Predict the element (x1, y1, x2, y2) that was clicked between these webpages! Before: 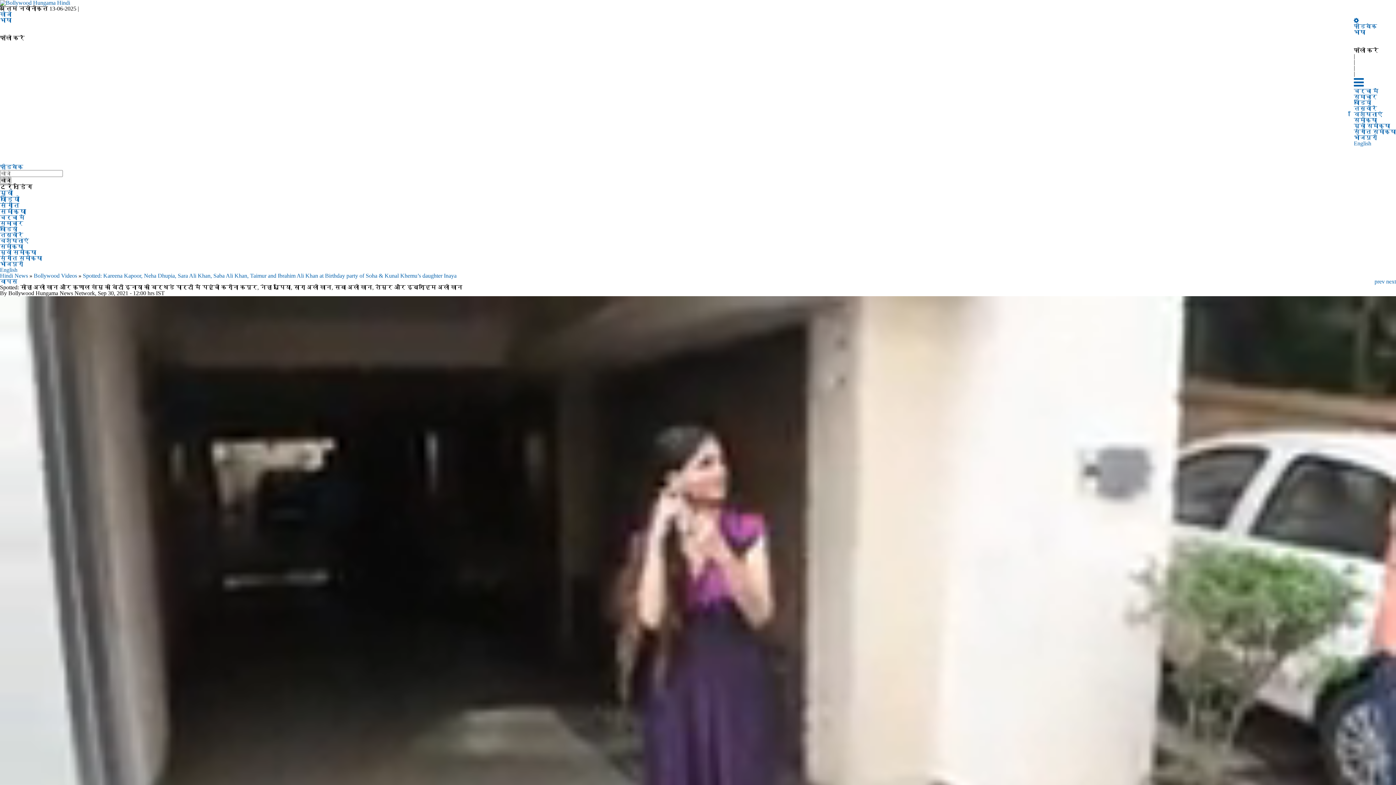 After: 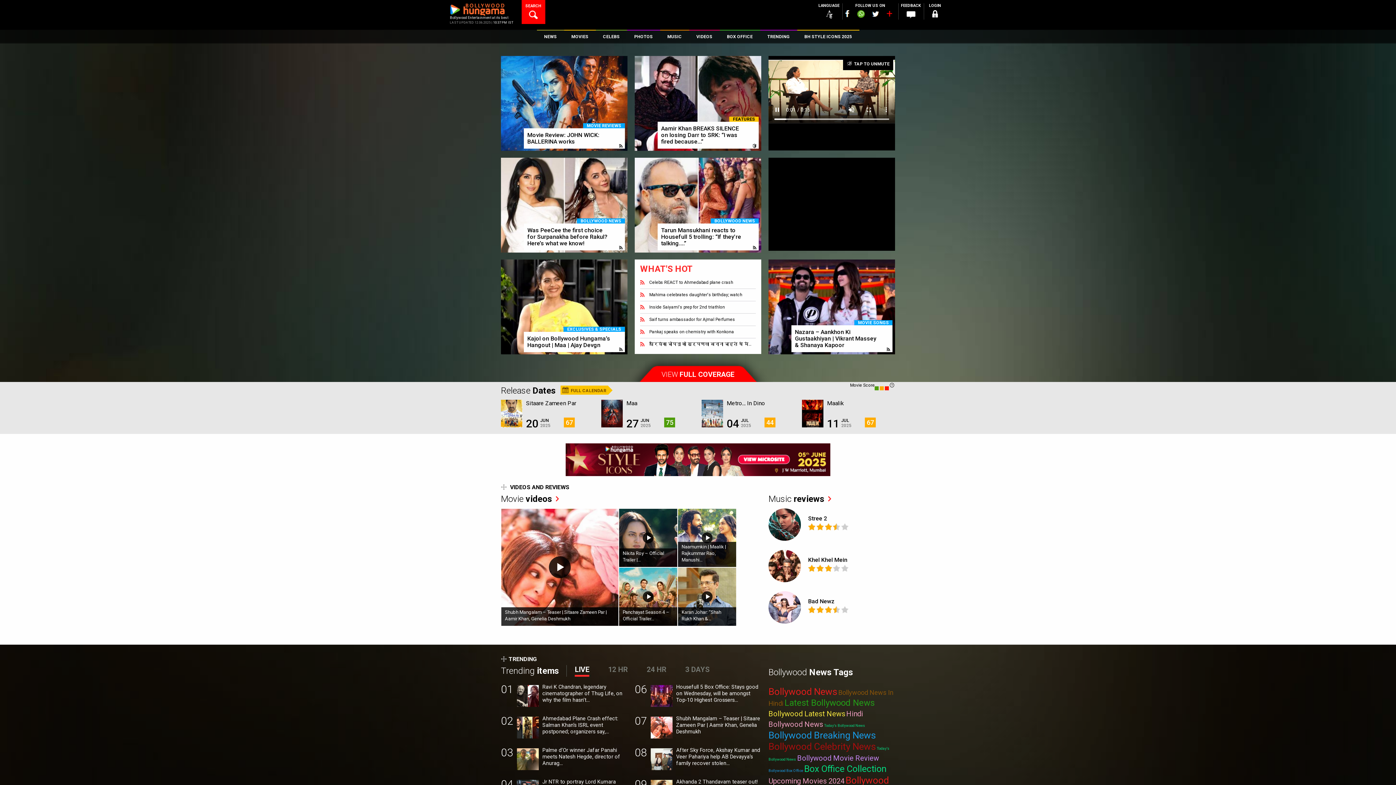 Action: bbox: (1354, 29, 1365, 35) label: भाषा